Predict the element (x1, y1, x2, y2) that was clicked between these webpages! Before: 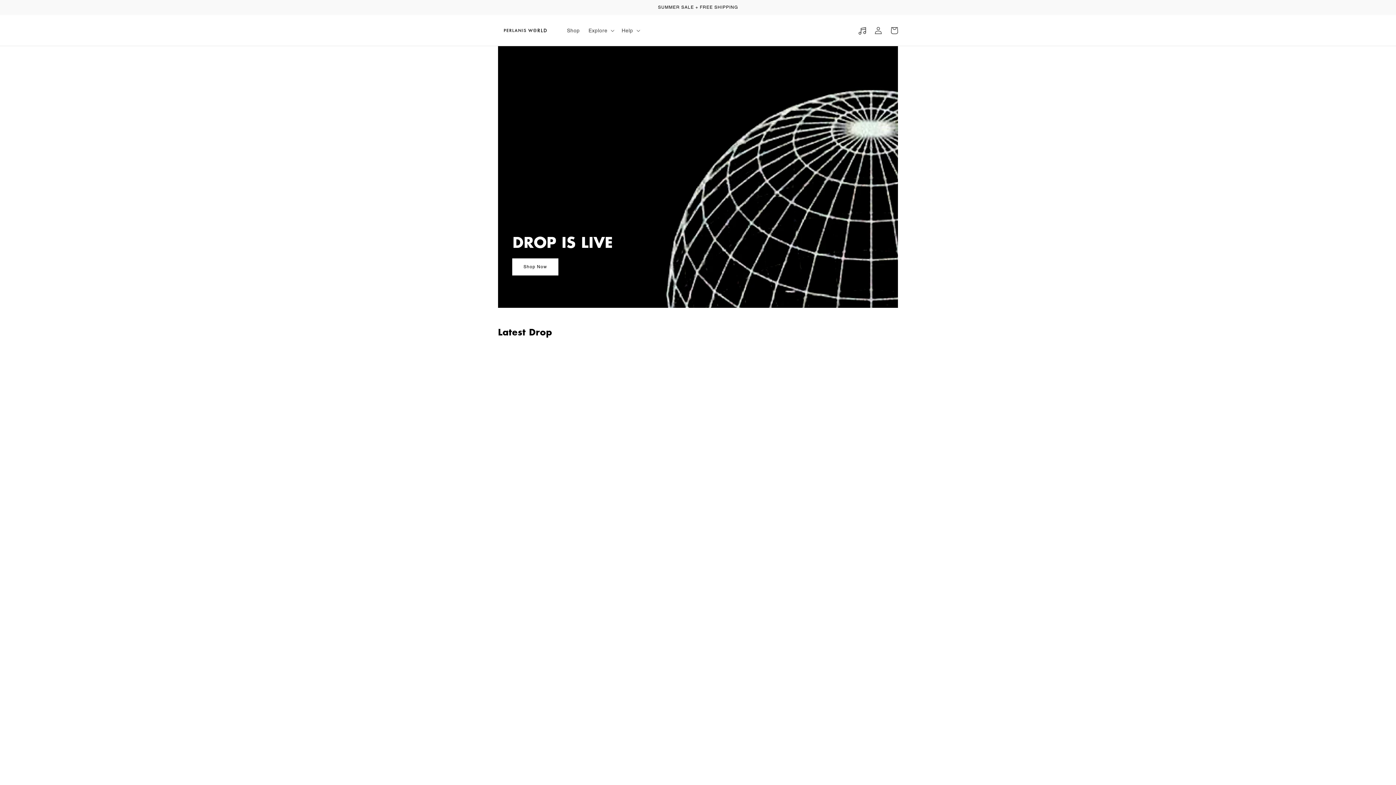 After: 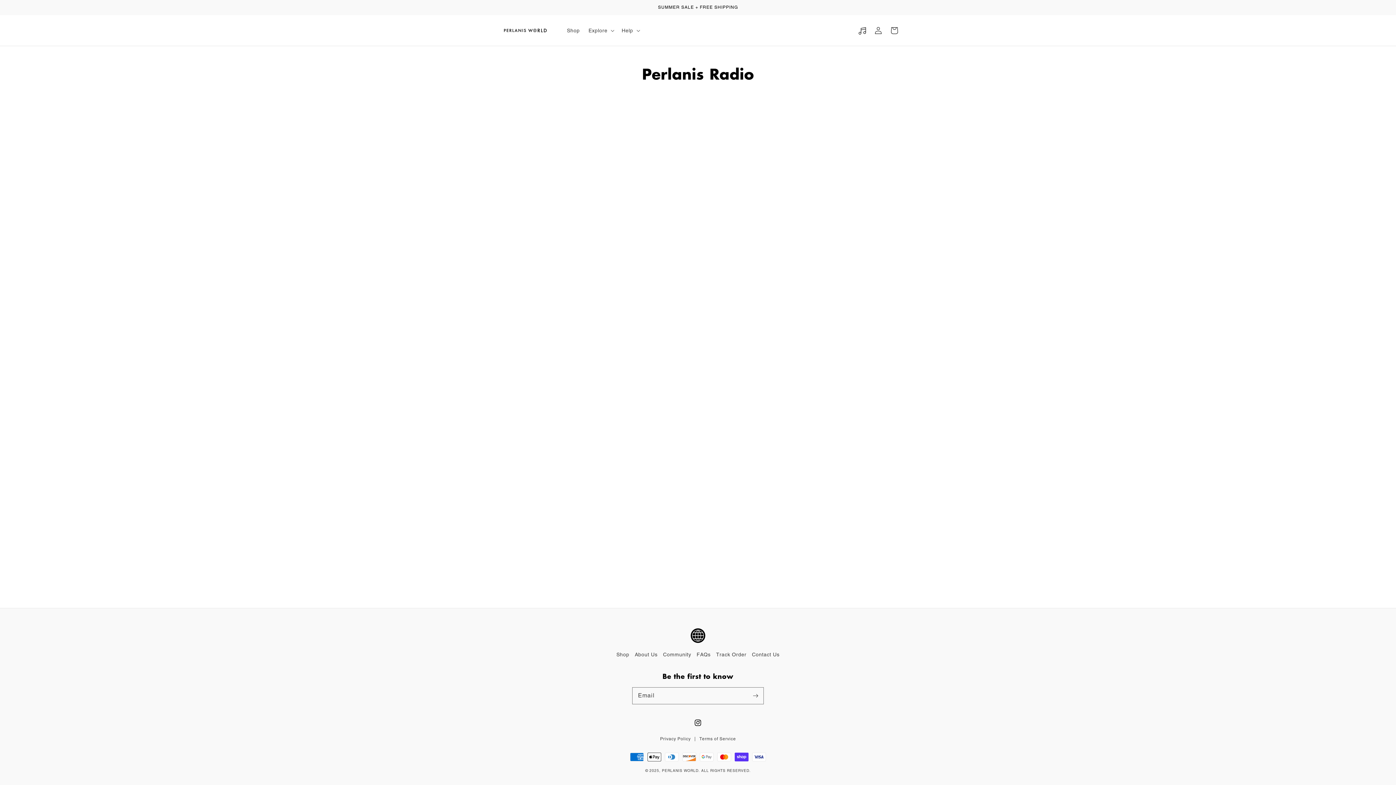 Action: bbox: (854, 22, 870, 38)